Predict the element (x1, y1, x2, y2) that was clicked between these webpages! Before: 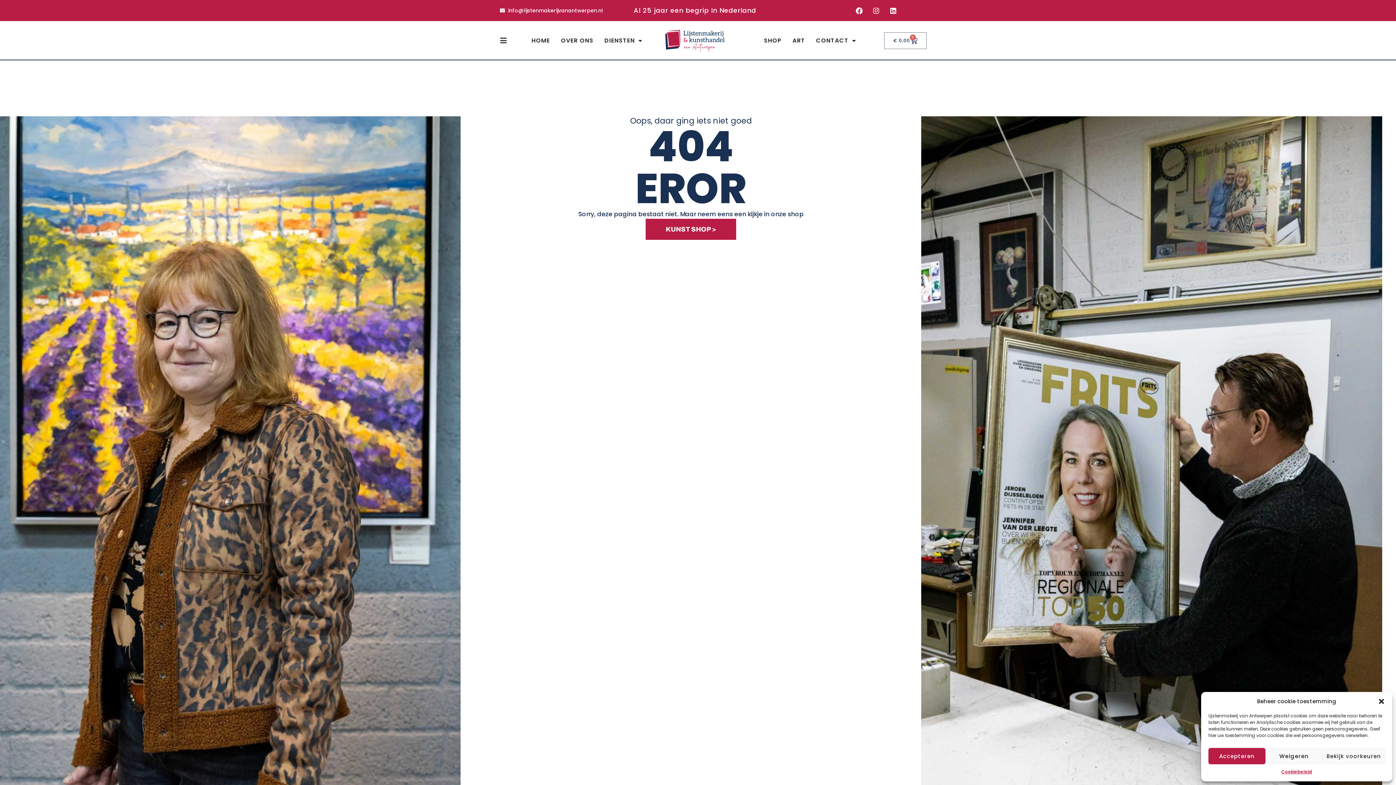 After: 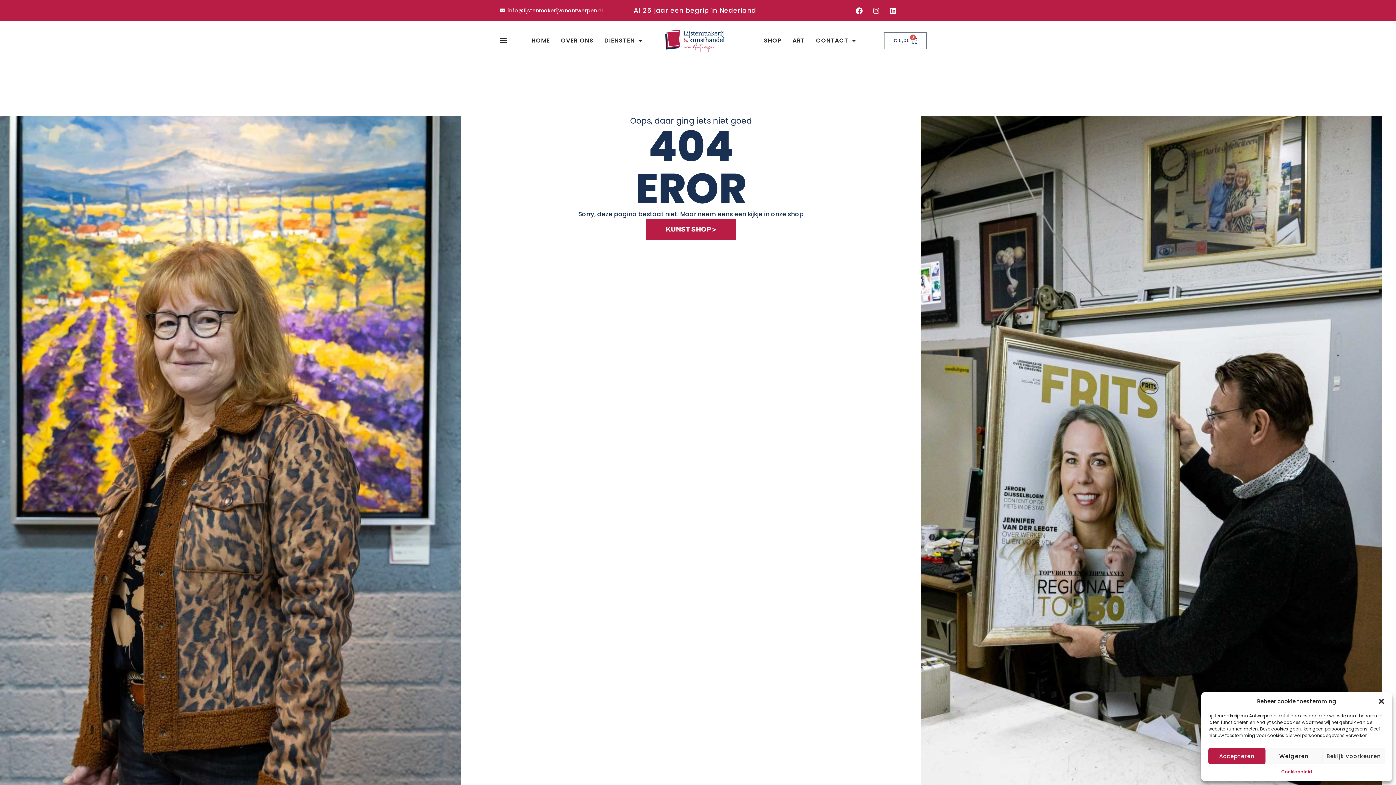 Action: label: Instagram bbox: (869, 3, 883, 17)